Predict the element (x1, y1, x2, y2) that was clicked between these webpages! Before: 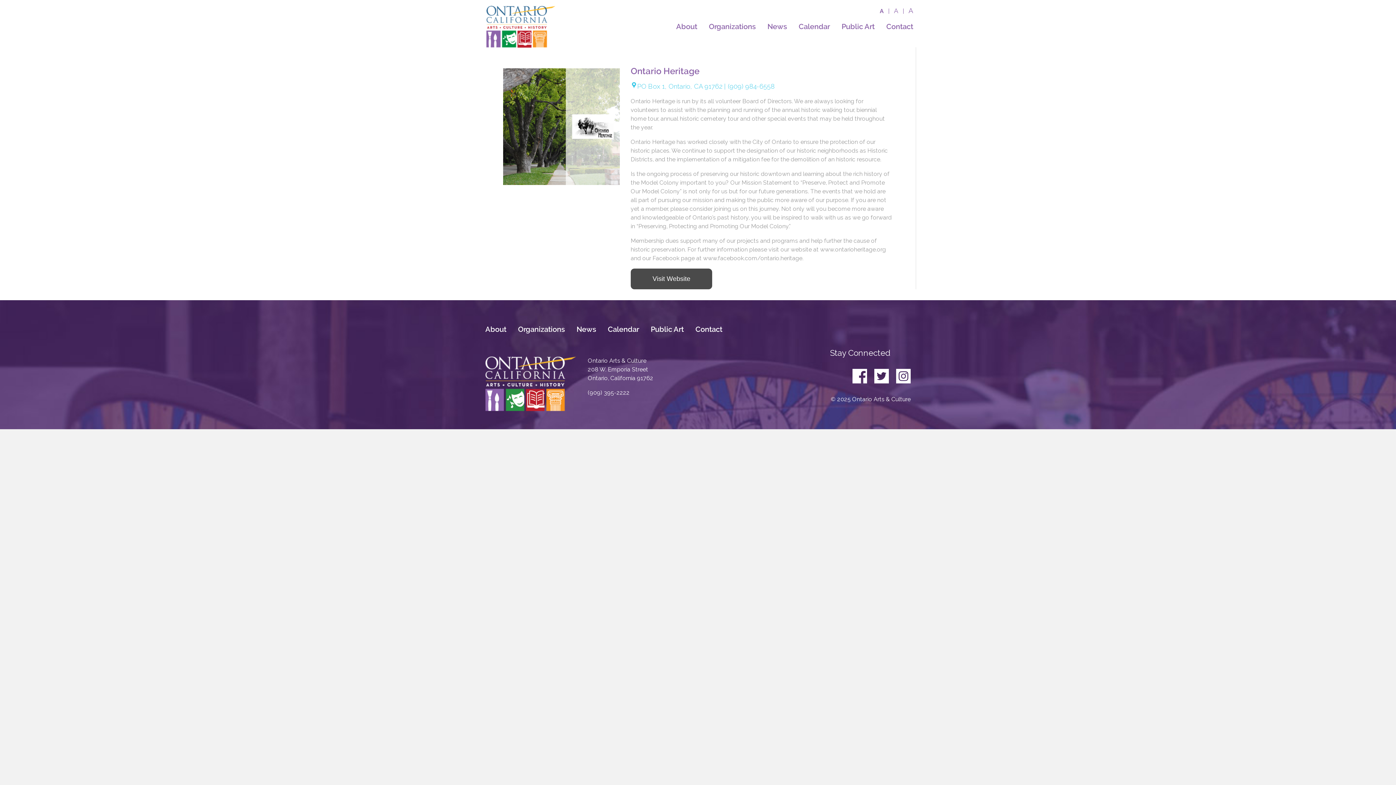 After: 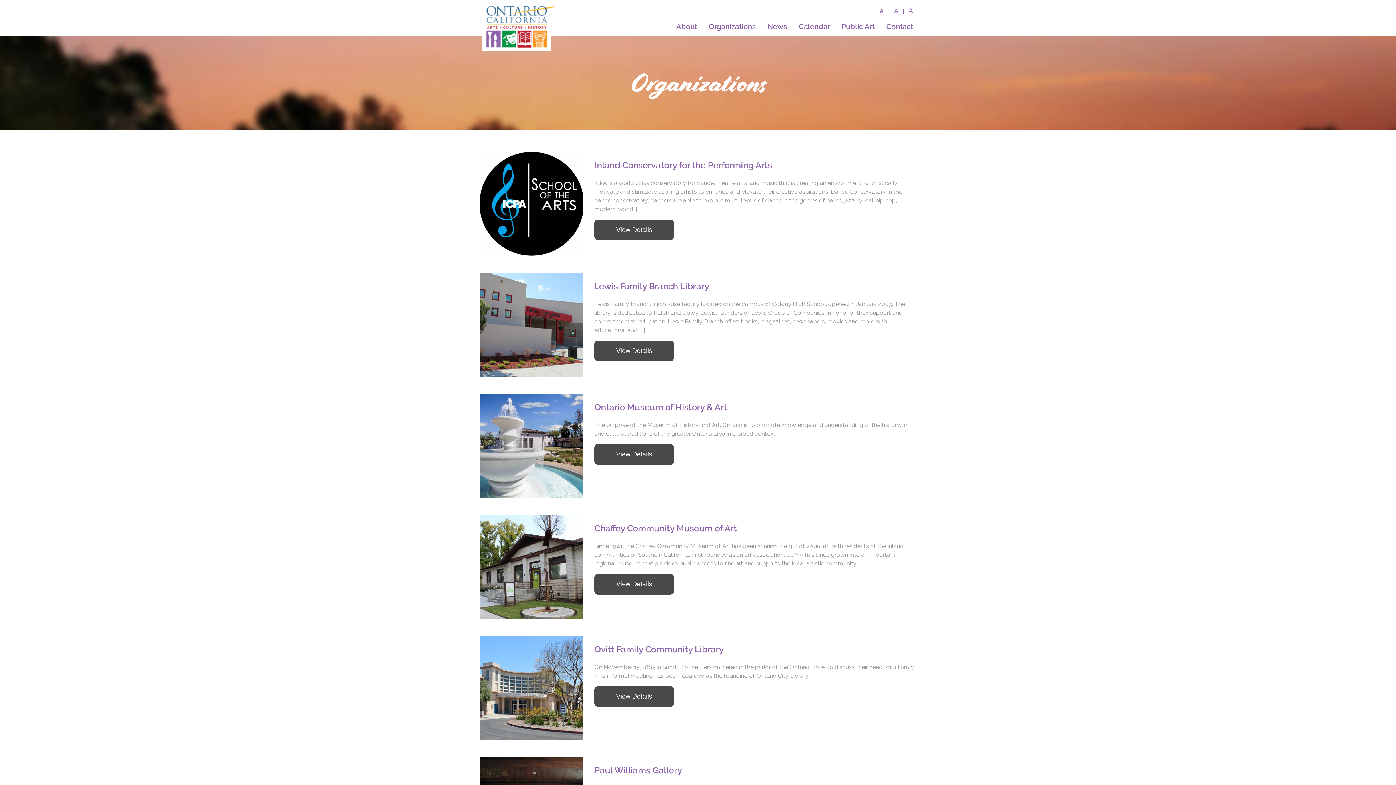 Action: bbox: (709, 16, 756, 36) label: Organizations